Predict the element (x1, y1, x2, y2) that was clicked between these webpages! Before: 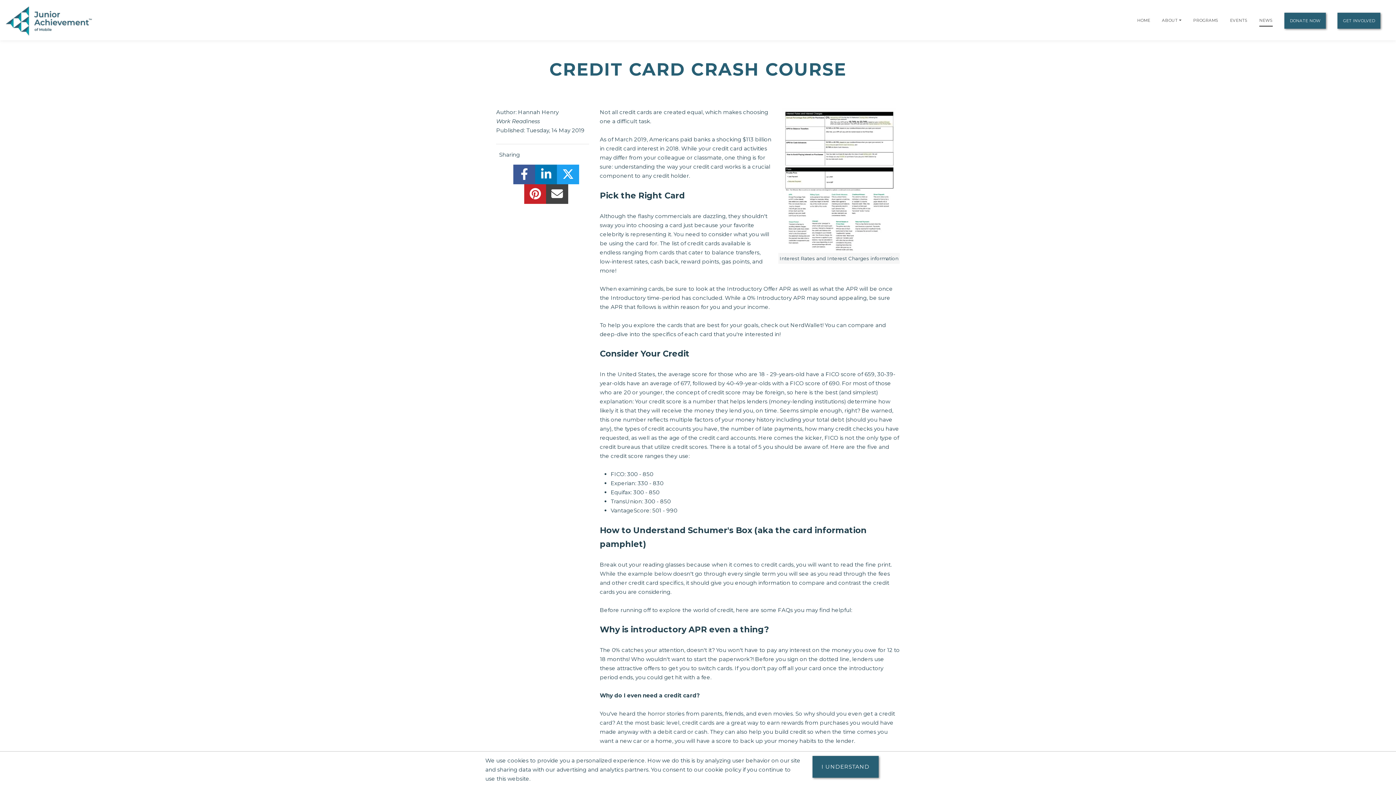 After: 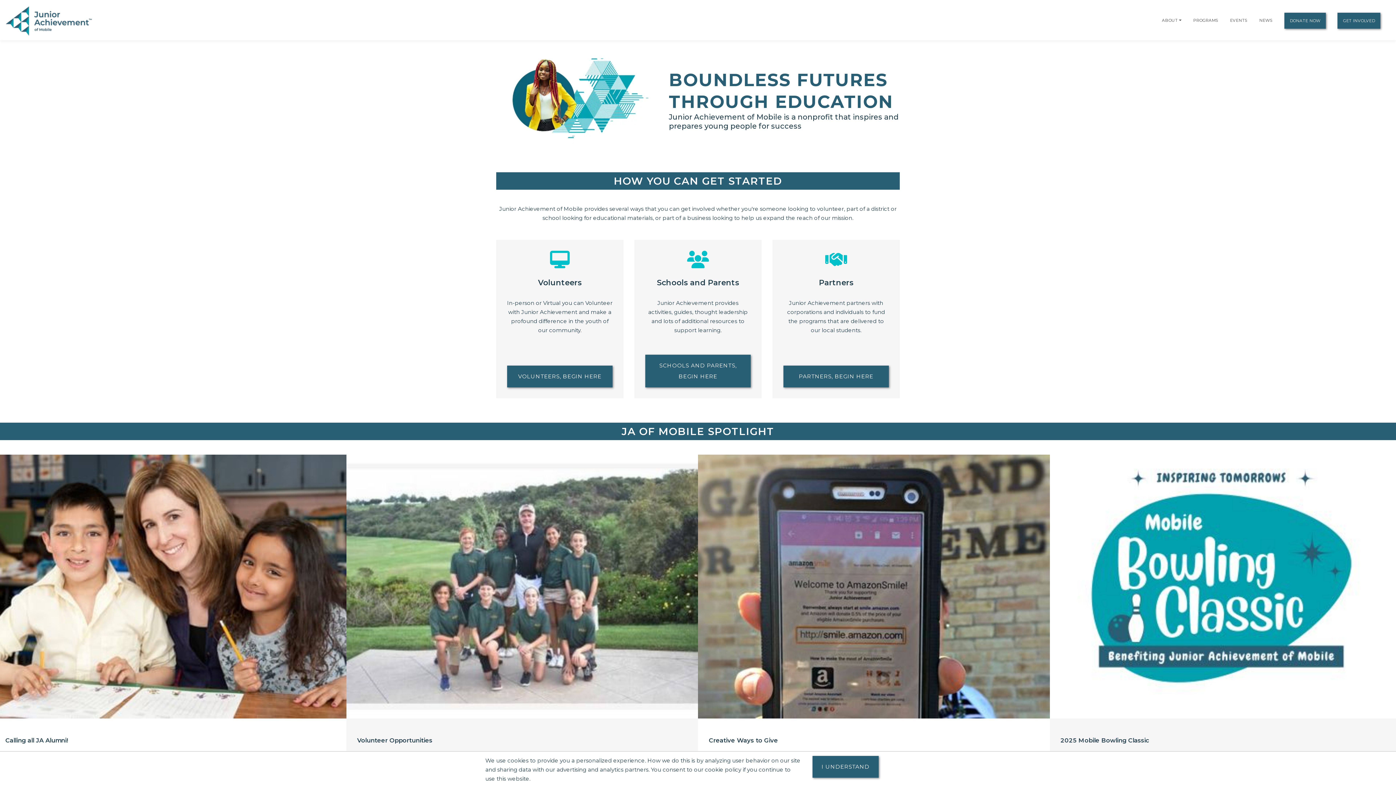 Action: bbox: (5, 3, 93, 37)